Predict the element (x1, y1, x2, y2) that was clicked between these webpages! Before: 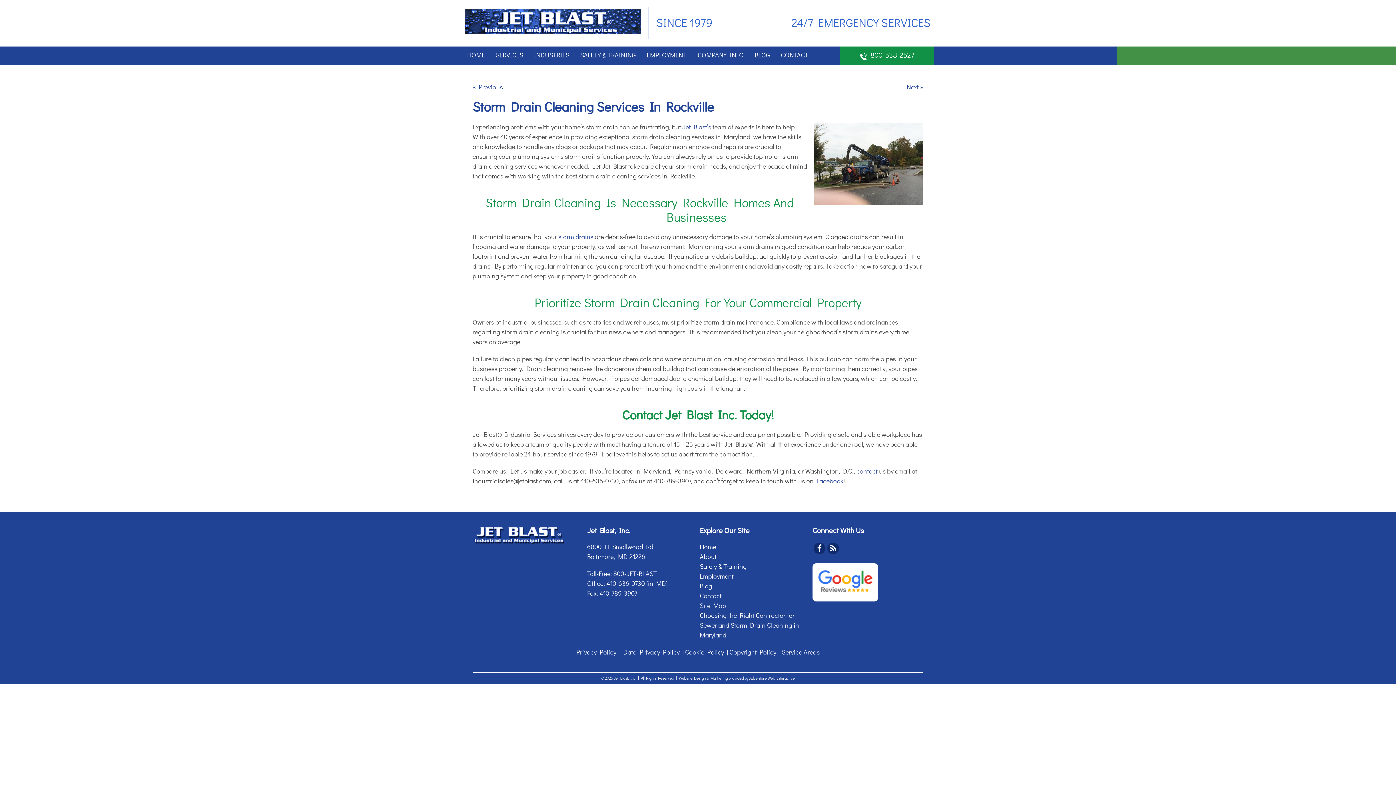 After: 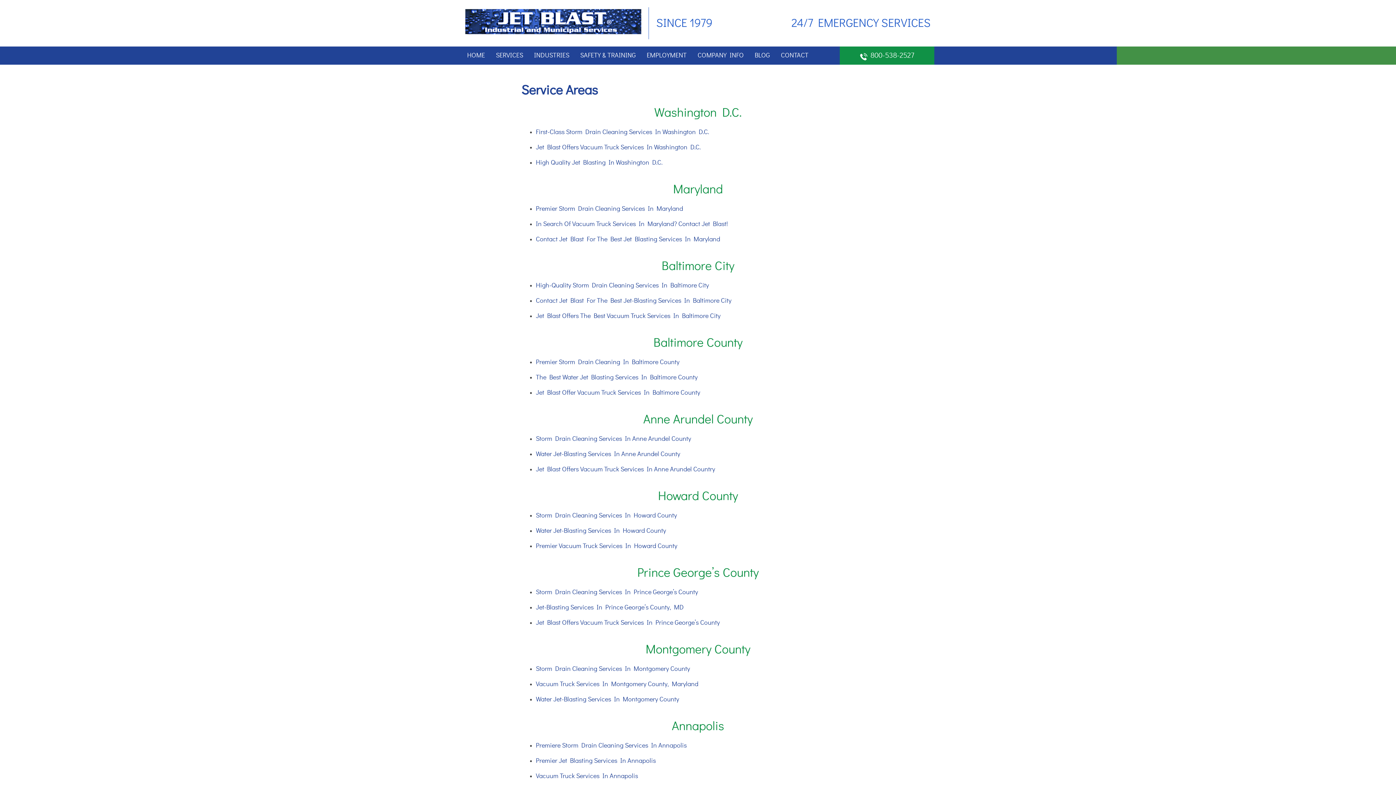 Action: label: Service Areas bbox: (782, 649, 819, 656)